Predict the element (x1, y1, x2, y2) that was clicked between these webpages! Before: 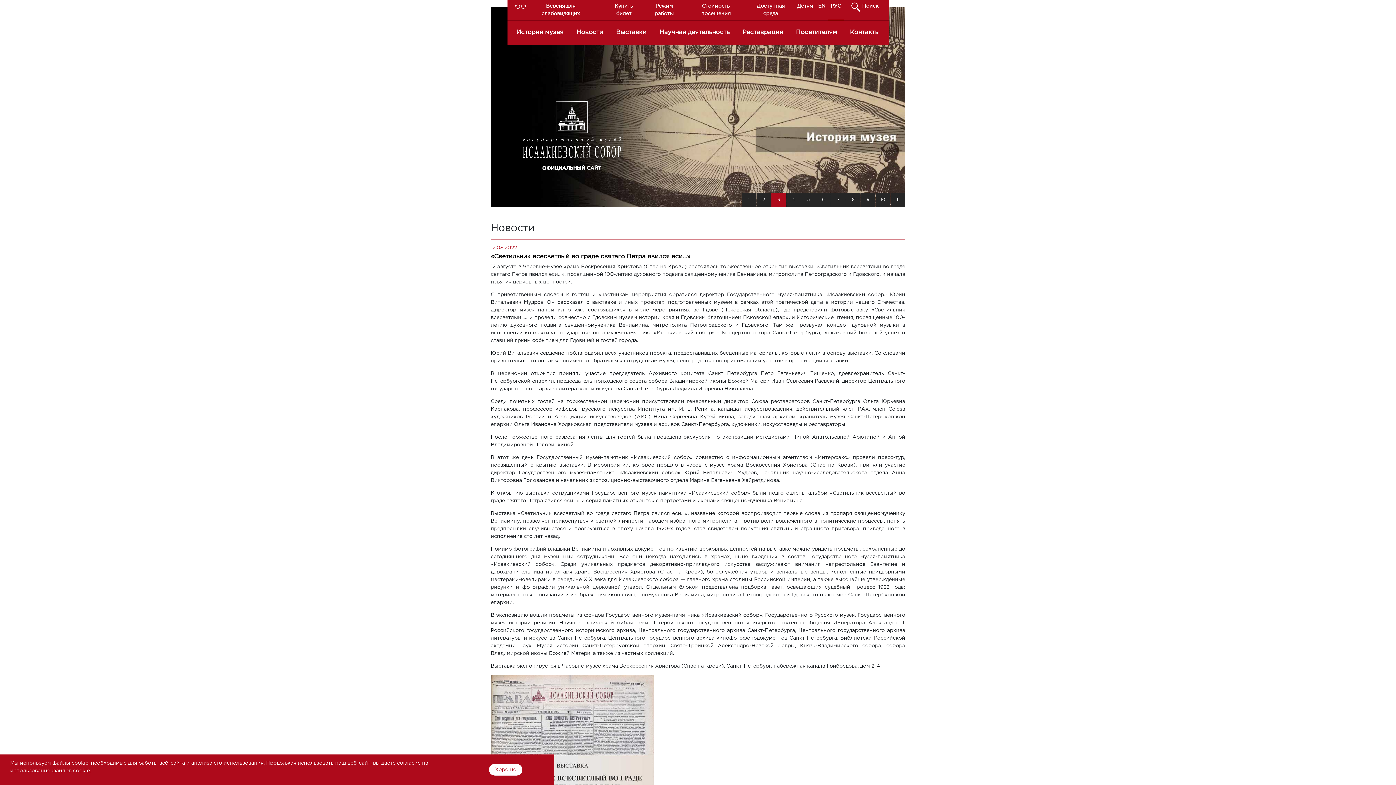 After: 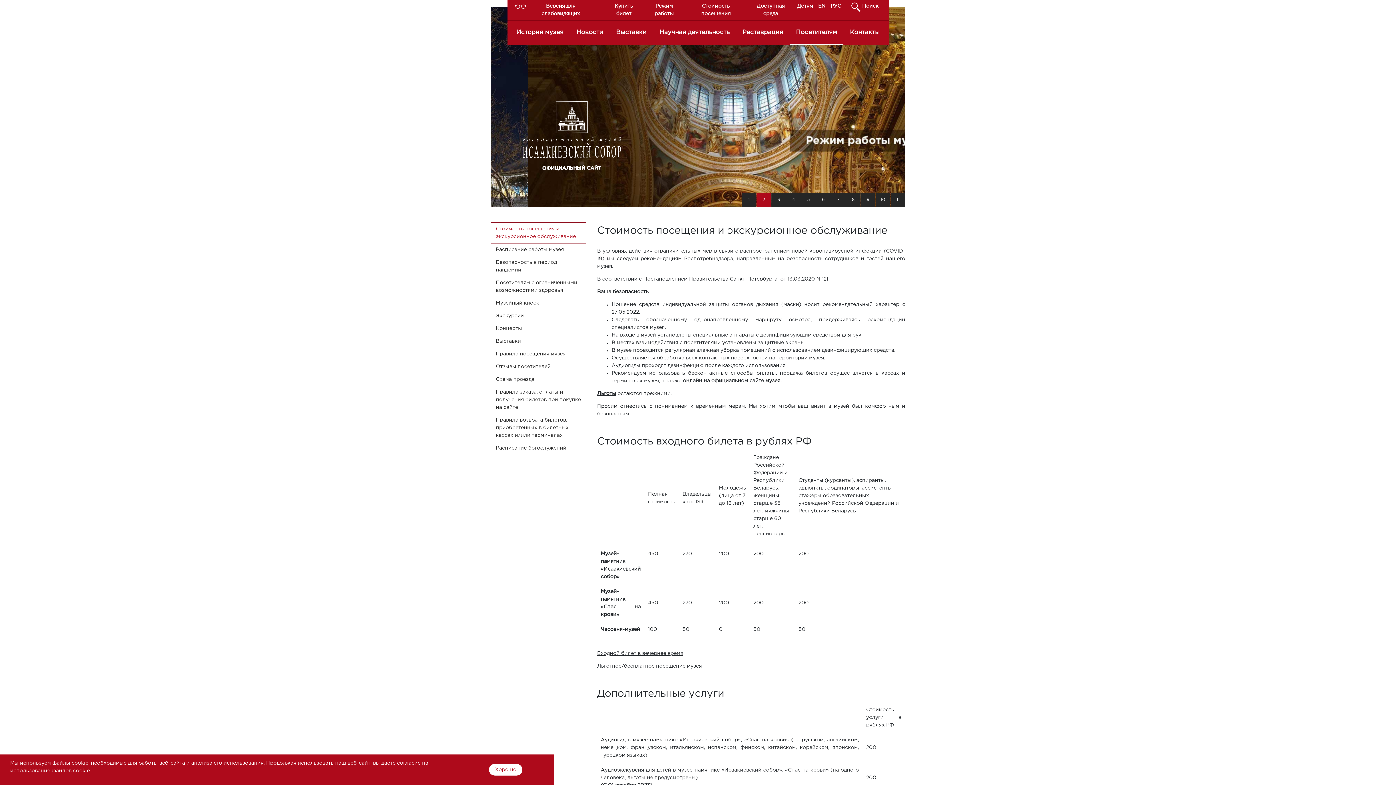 Action: label: Посетителям bbox: (789, 25, 843, 39)